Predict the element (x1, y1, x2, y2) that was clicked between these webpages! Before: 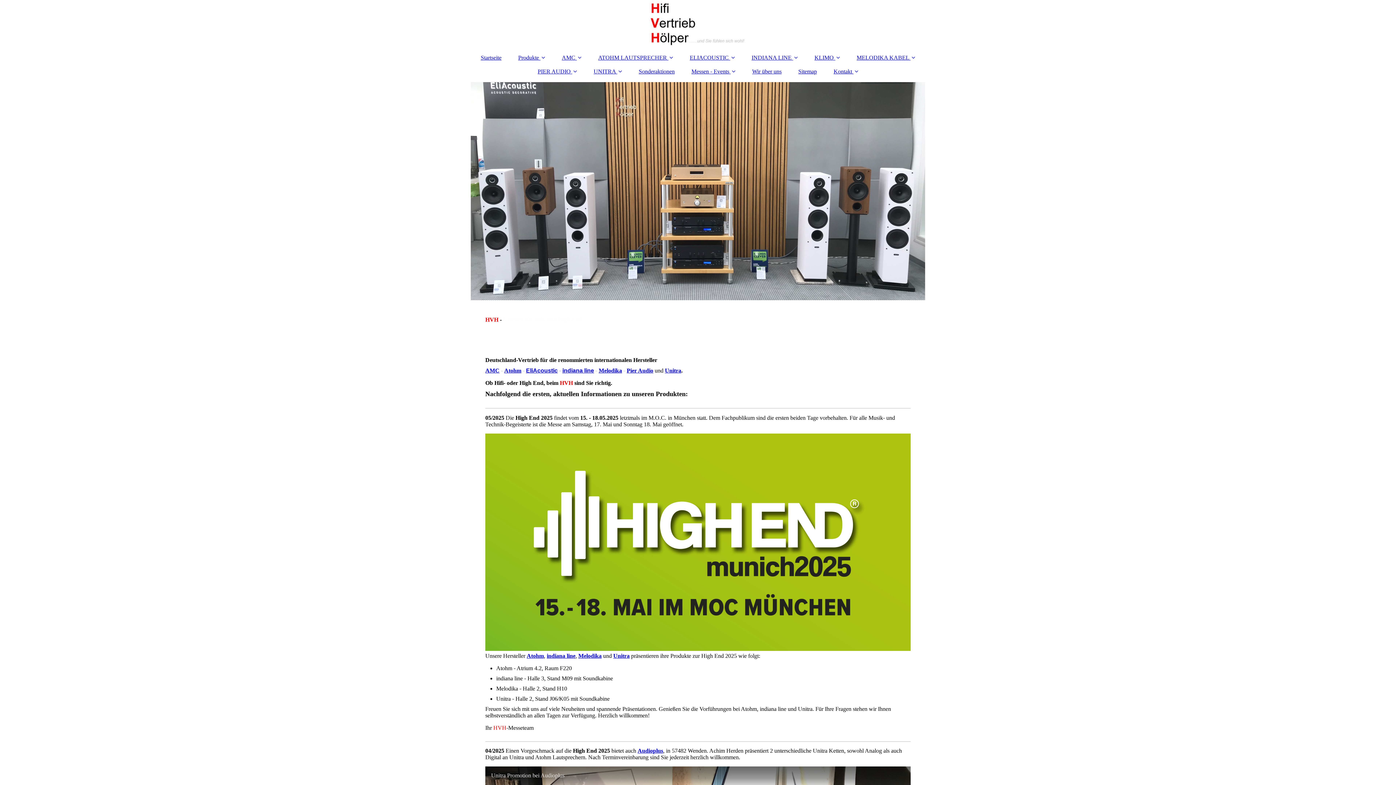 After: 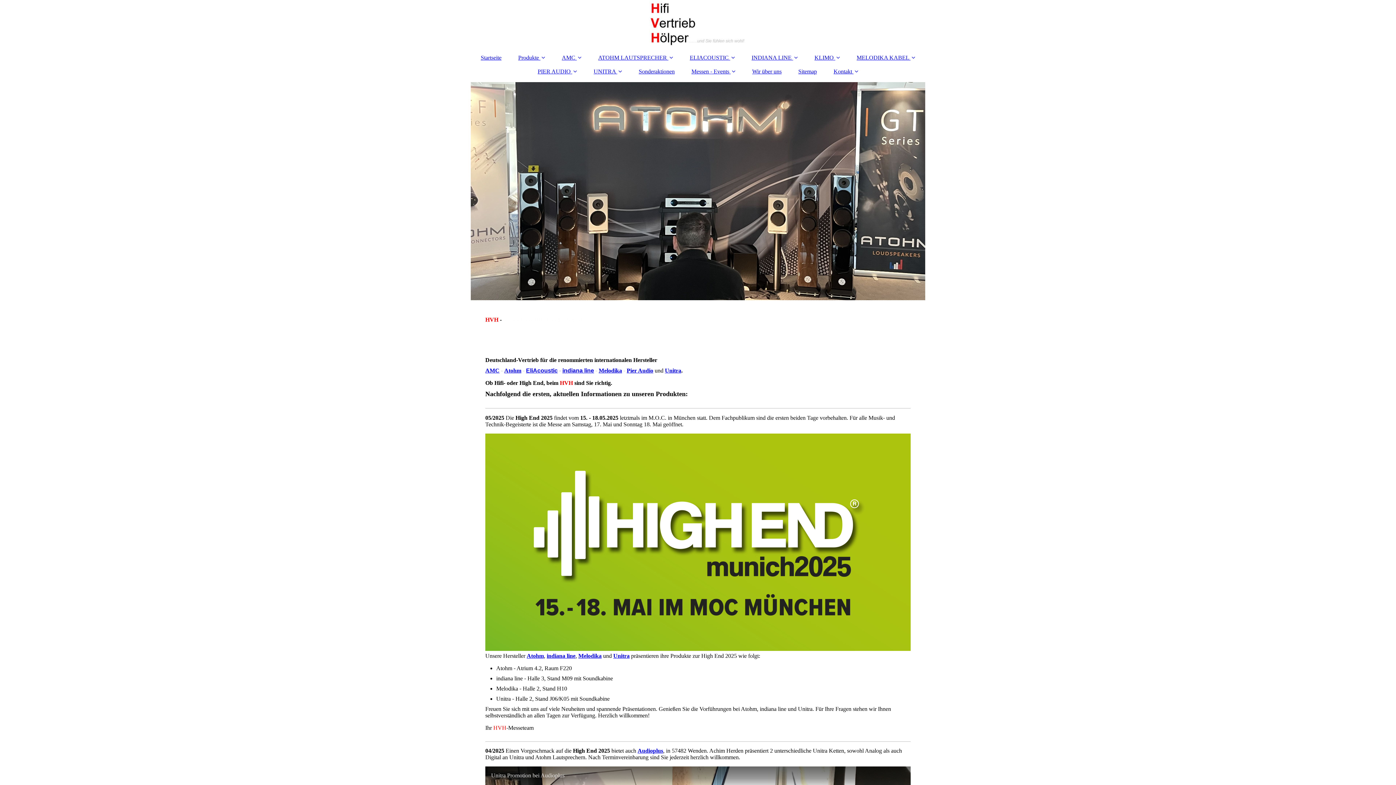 Action: bbox: (613, 653, 629, 659) label: Unitra